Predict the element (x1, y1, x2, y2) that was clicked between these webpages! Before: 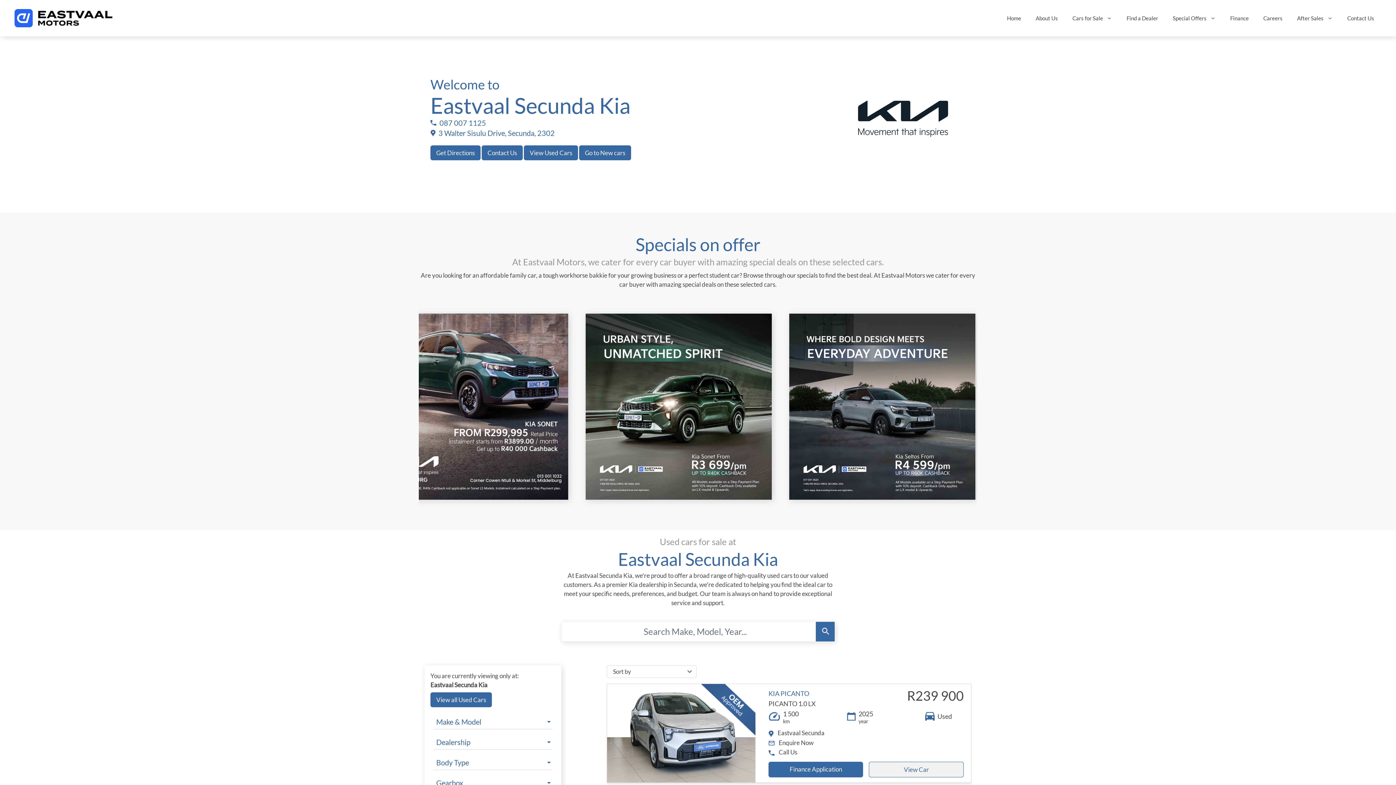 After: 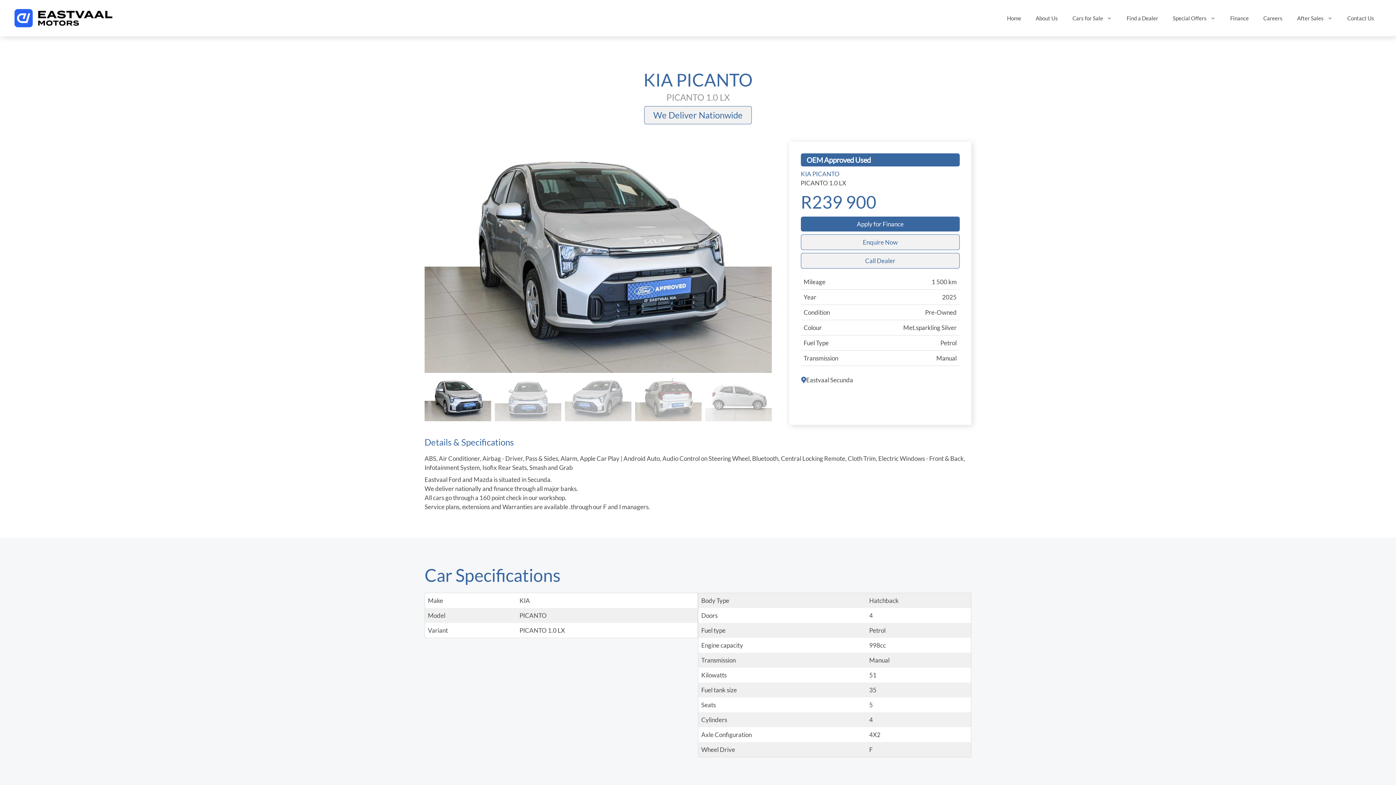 Action: bbox: (869, 762, 963, 777) label: View Car